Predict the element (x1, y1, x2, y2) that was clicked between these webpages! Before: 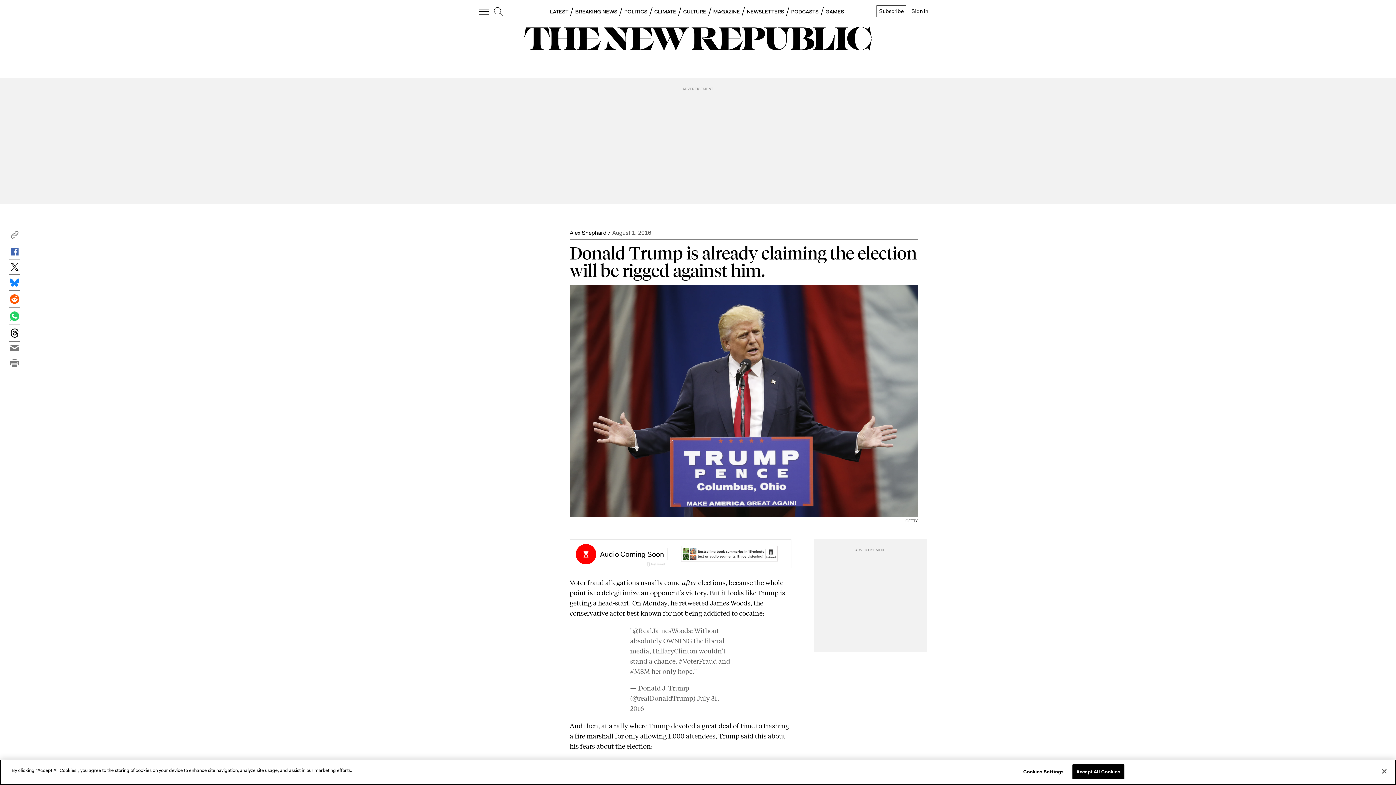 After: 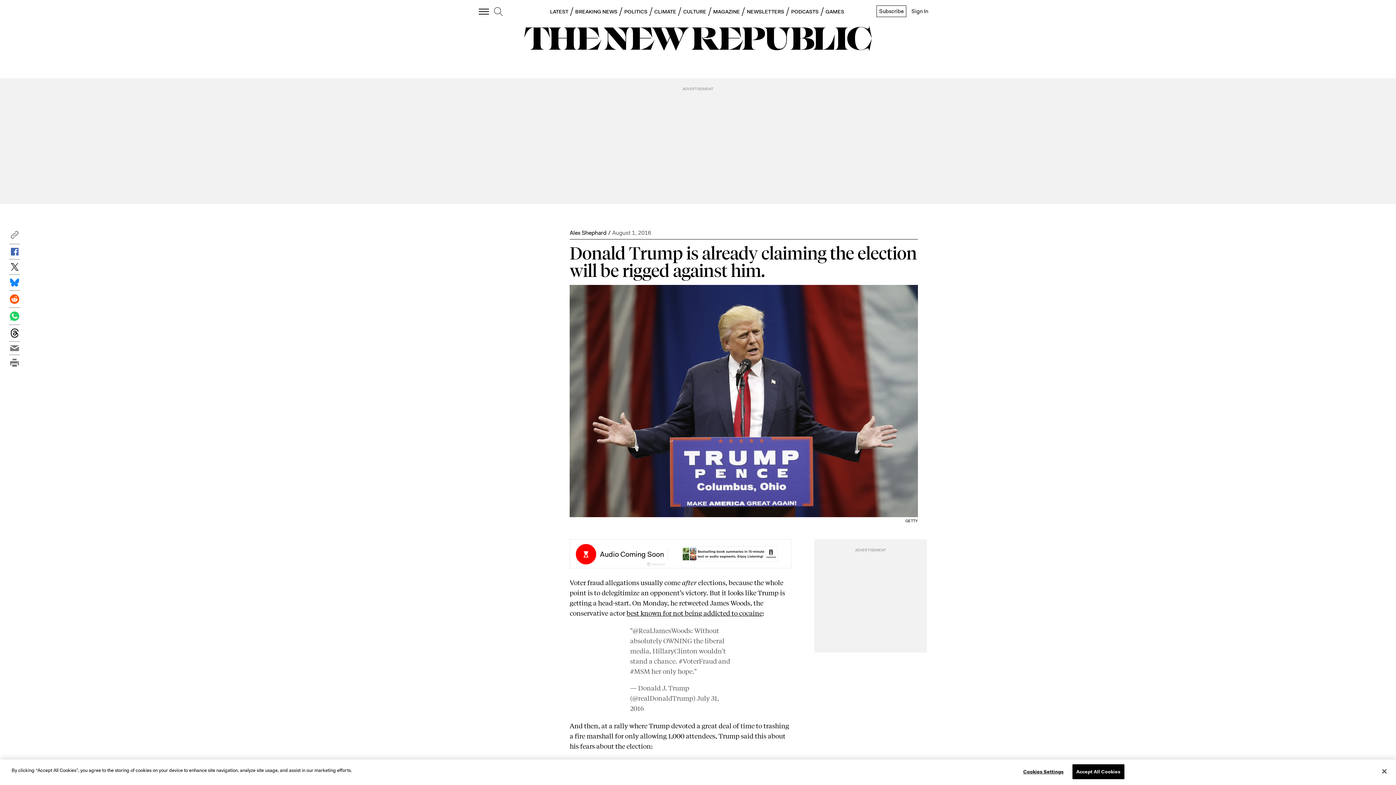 Action: bbox: (9, 355, 20, 370)